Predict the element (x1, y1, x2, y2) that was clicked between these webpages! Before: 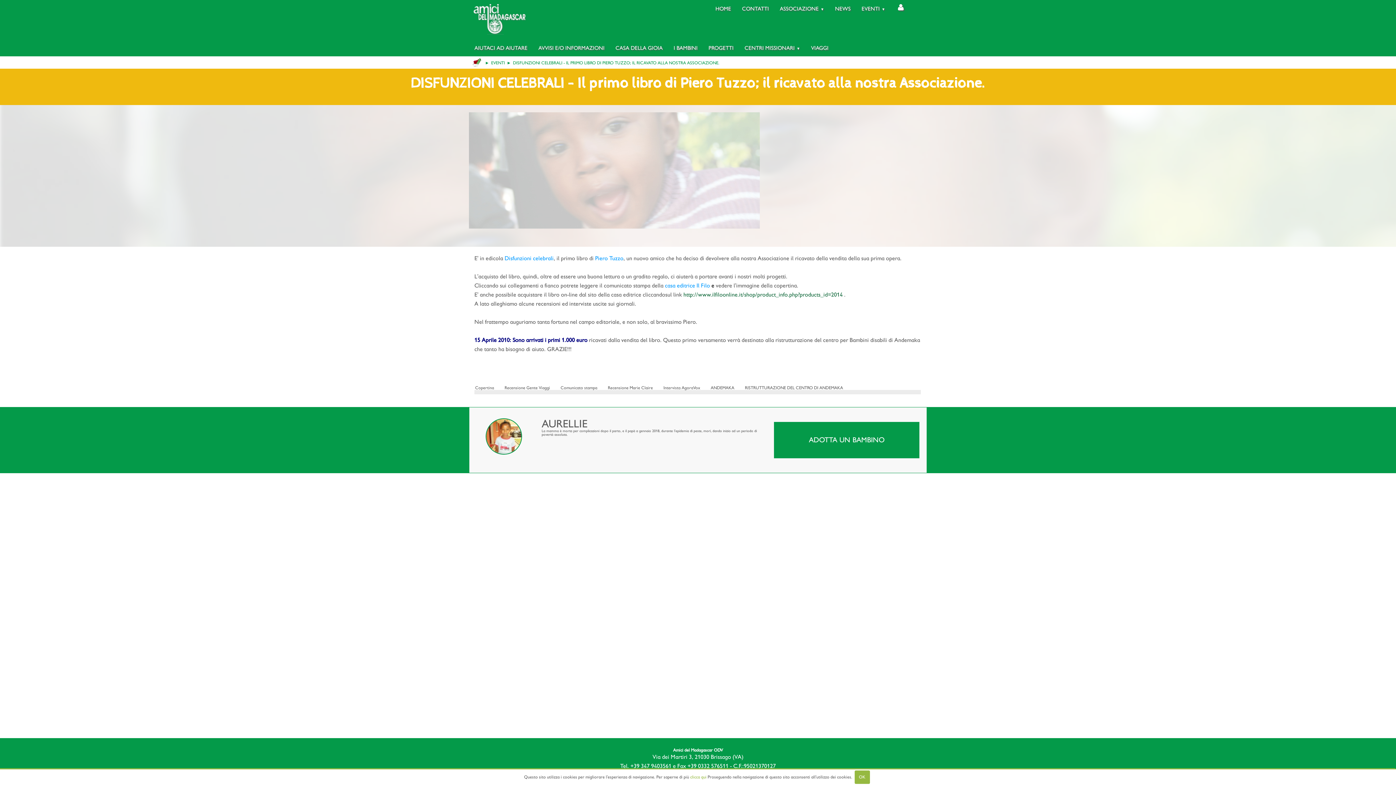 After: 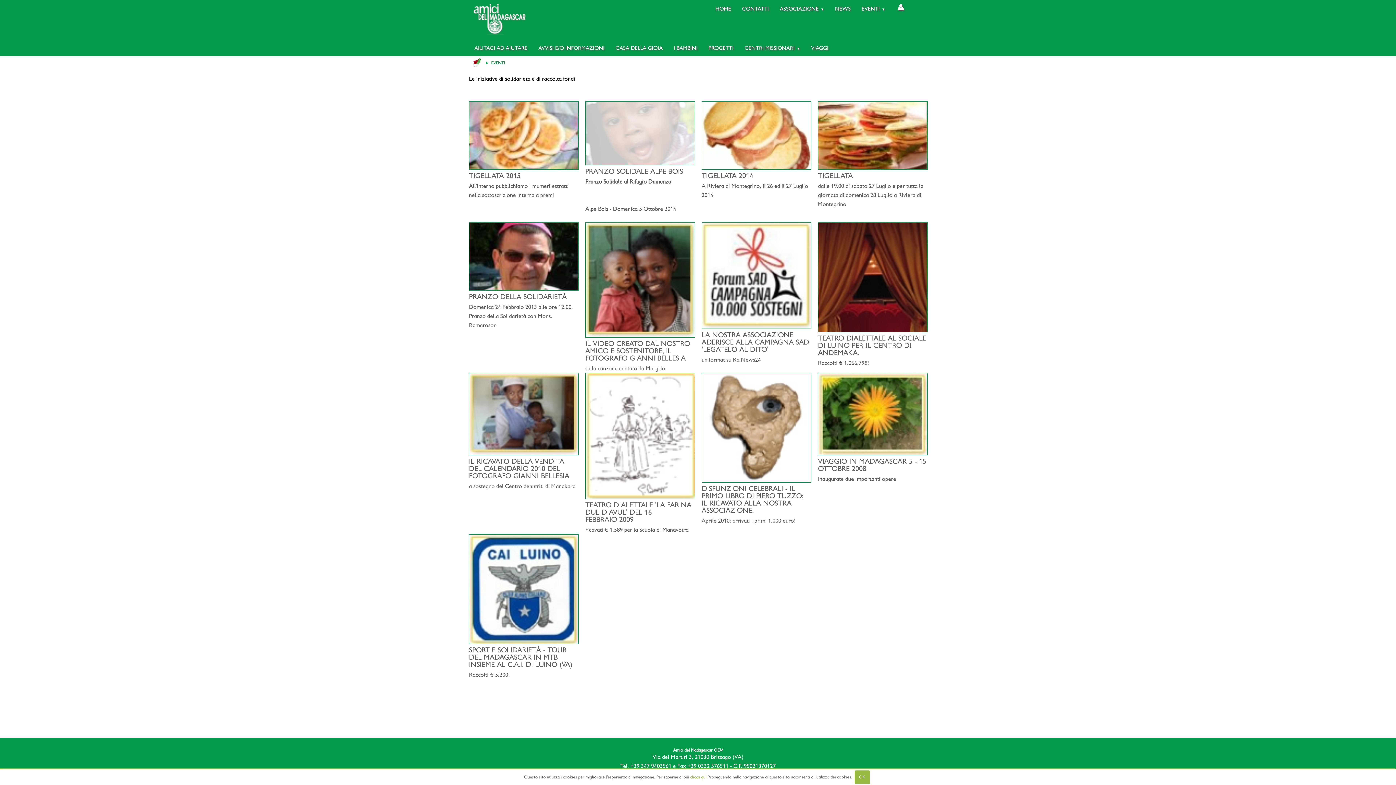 Action: bbox: (856, 0, 890, 17) label: EVENTI